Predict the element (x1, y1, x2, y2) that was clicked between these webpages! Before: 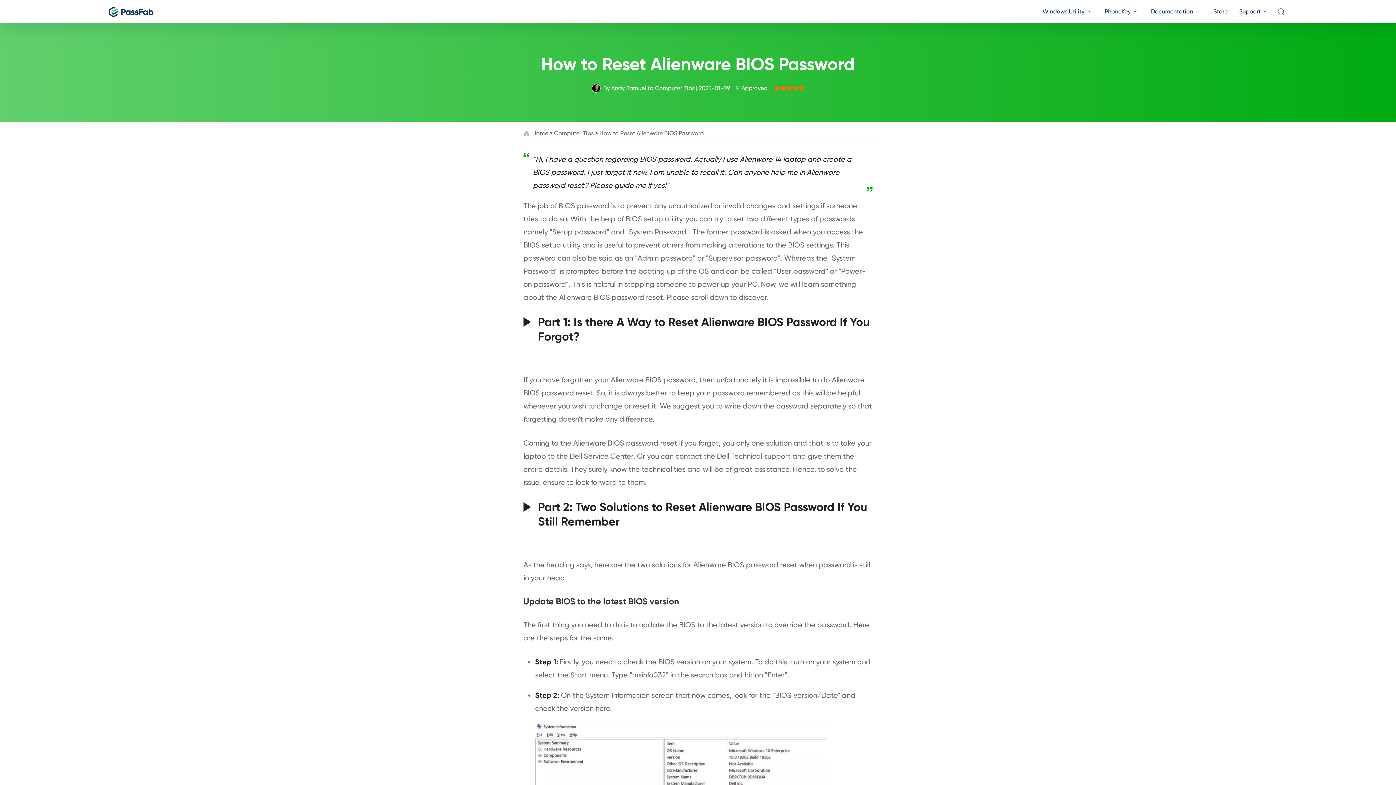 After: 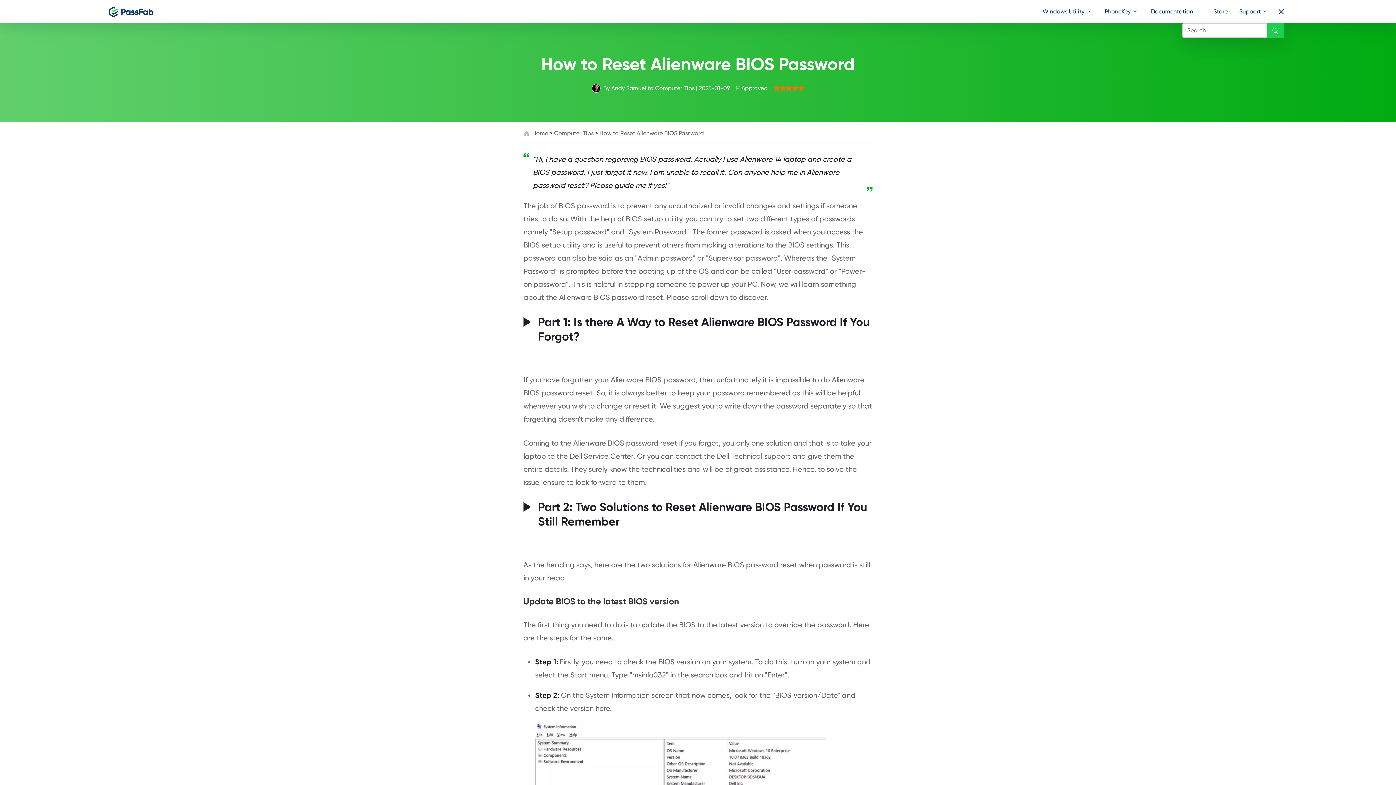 Action: bbox: (1275, 0, 1287, 23)